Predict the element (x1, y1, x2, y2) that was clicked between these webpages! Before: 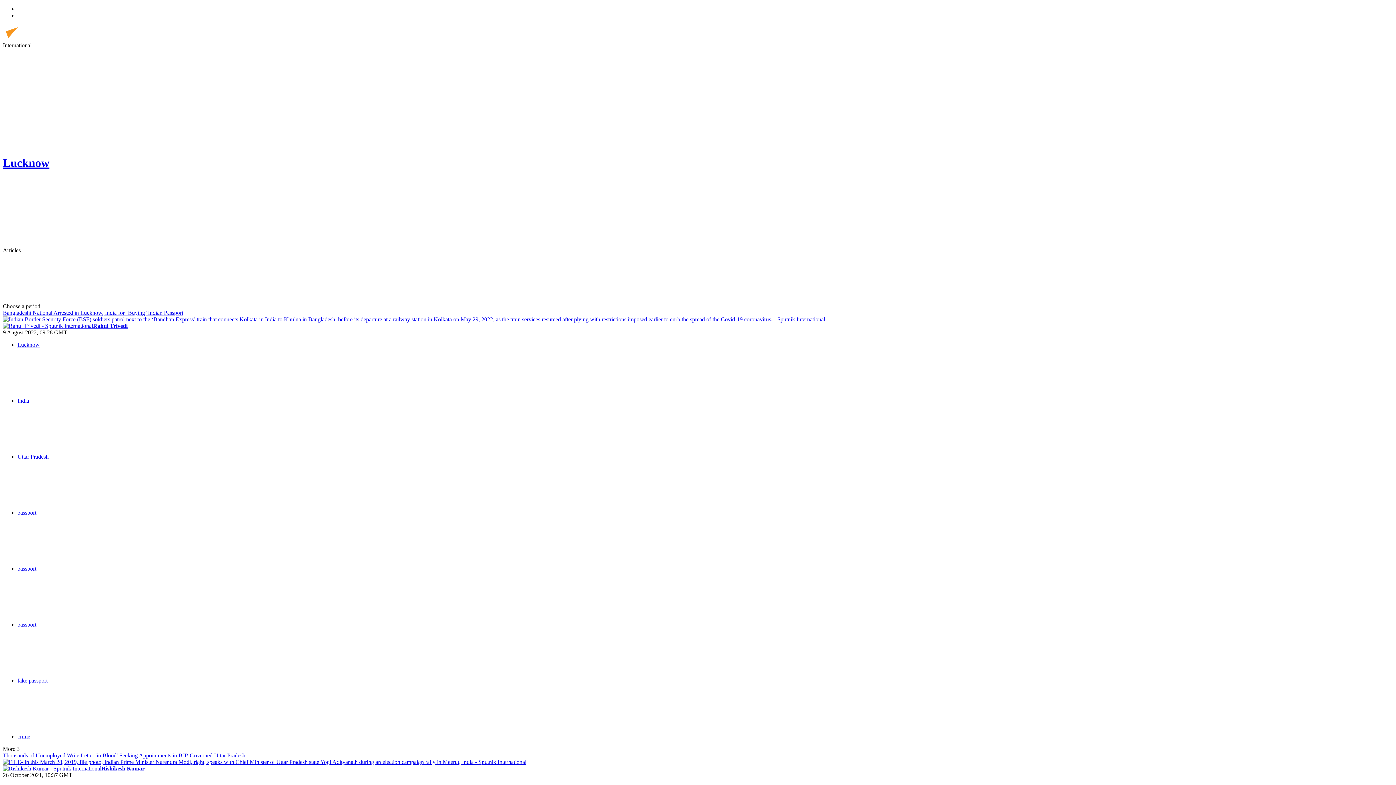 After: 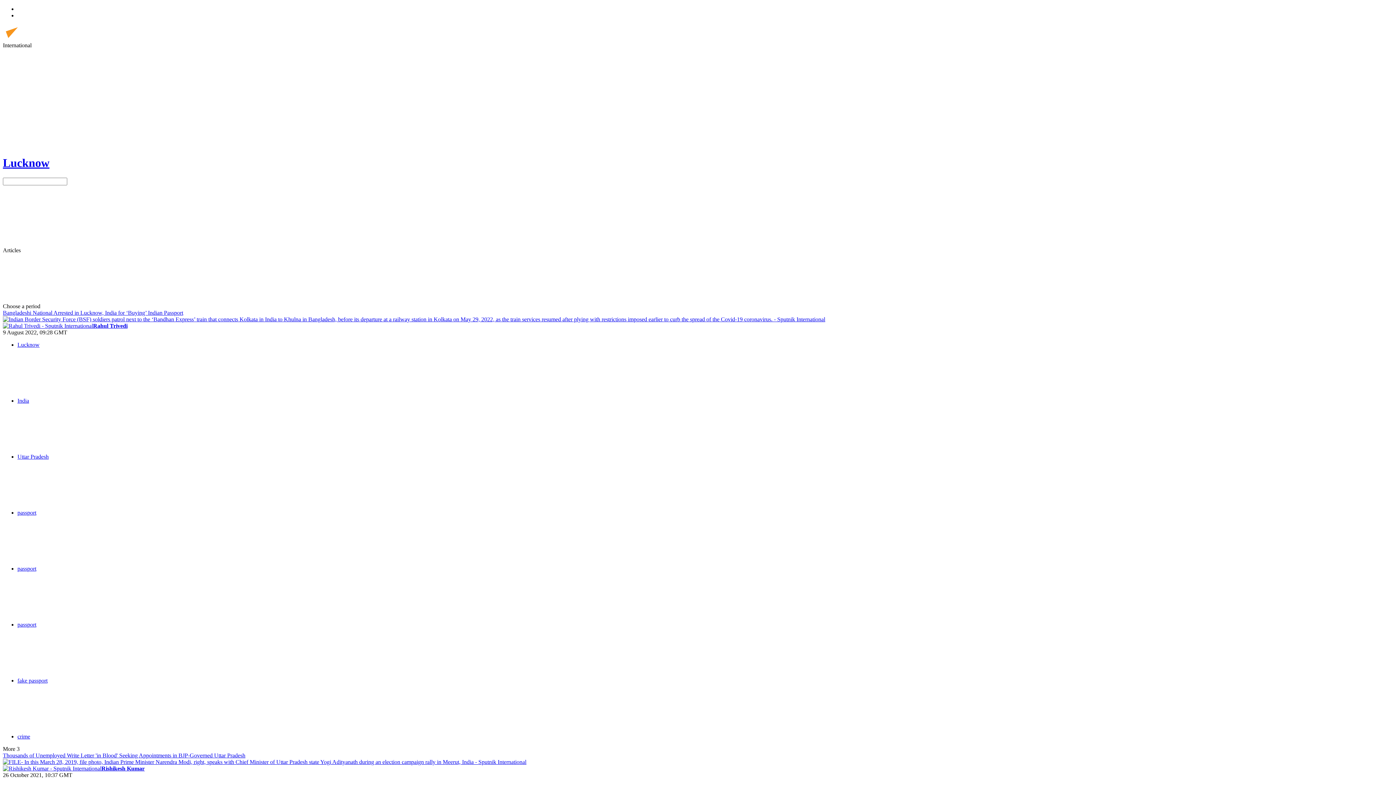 Action: bbox: (2, 98, 112, 104)